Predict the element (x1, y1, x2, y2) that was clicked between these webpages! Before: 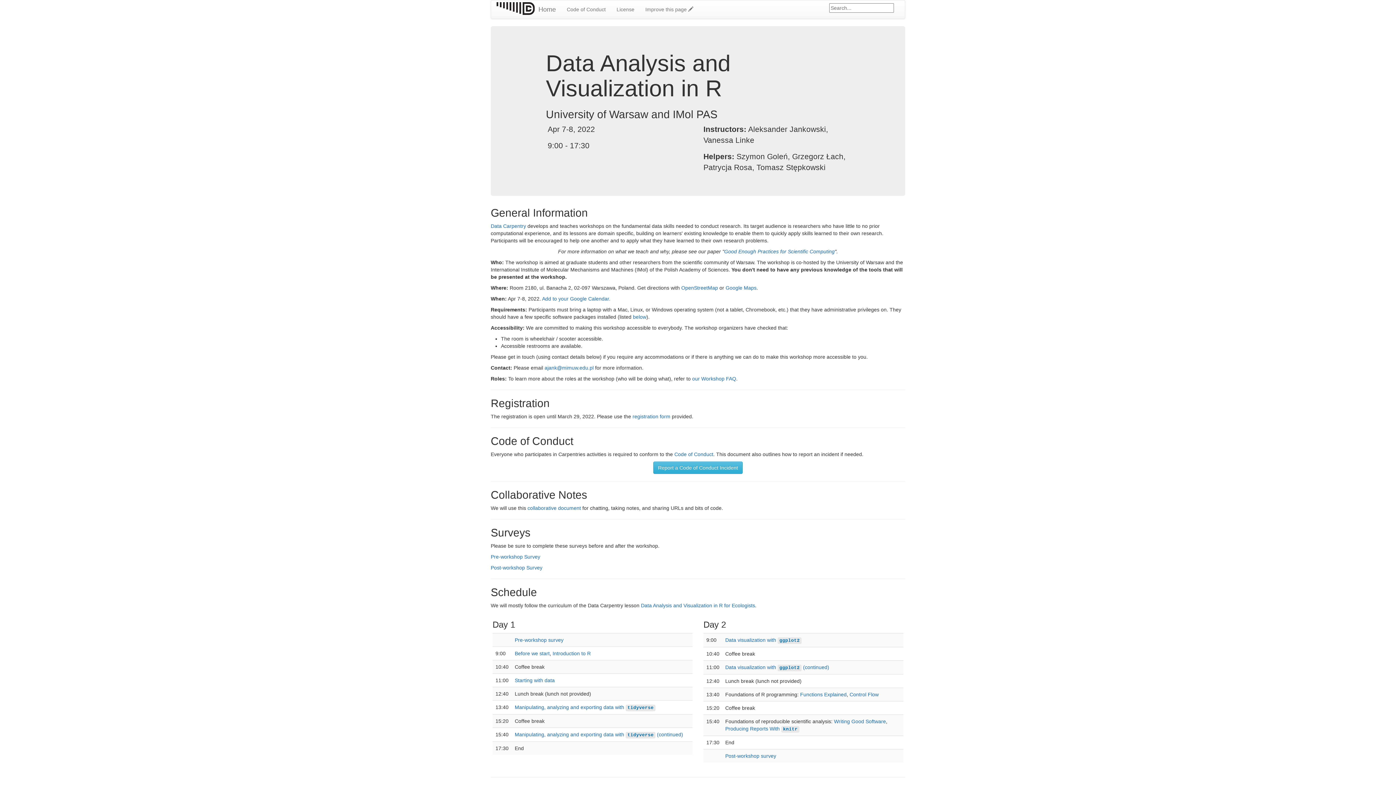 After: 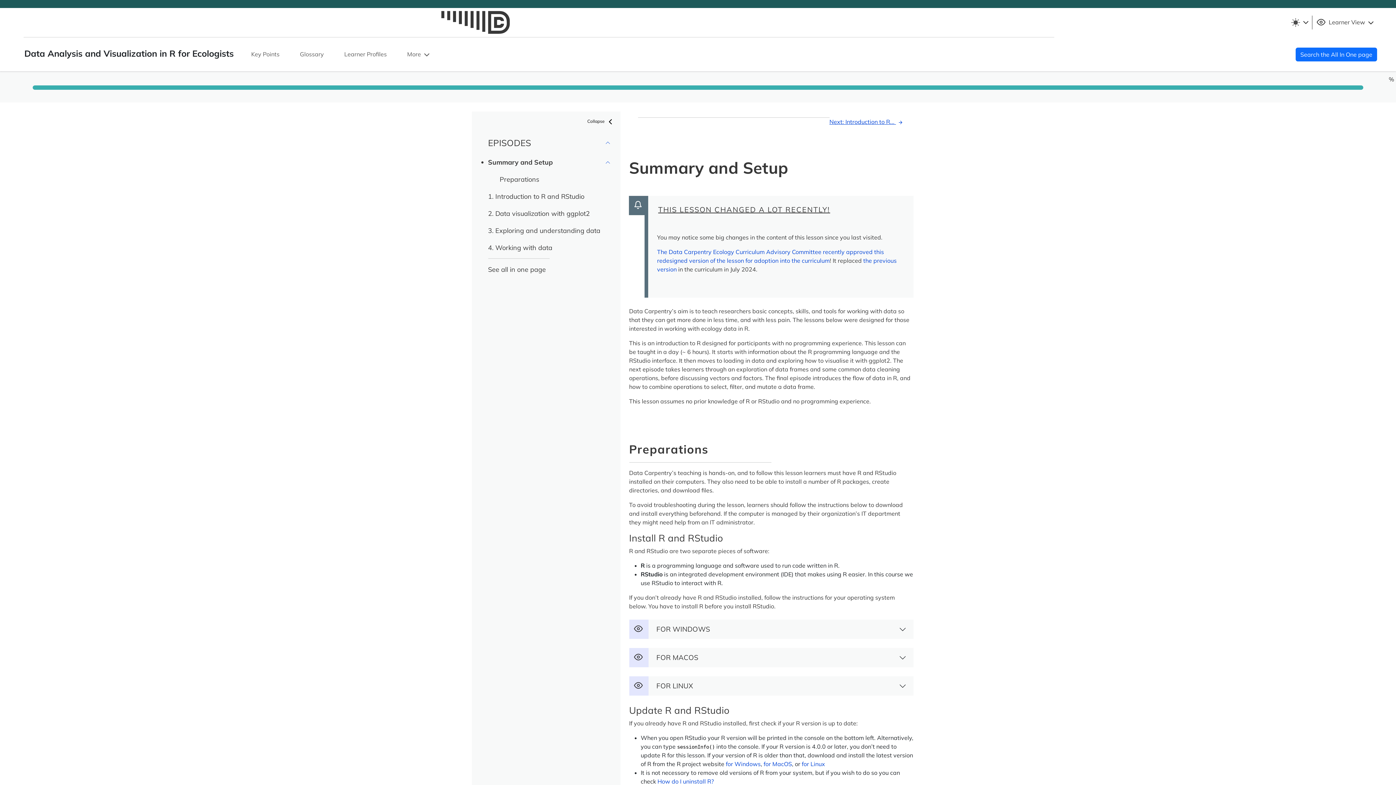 Action: bbox: (641, 602, 755, 608) label: Data Analysis and Visualization in R for Ecologists